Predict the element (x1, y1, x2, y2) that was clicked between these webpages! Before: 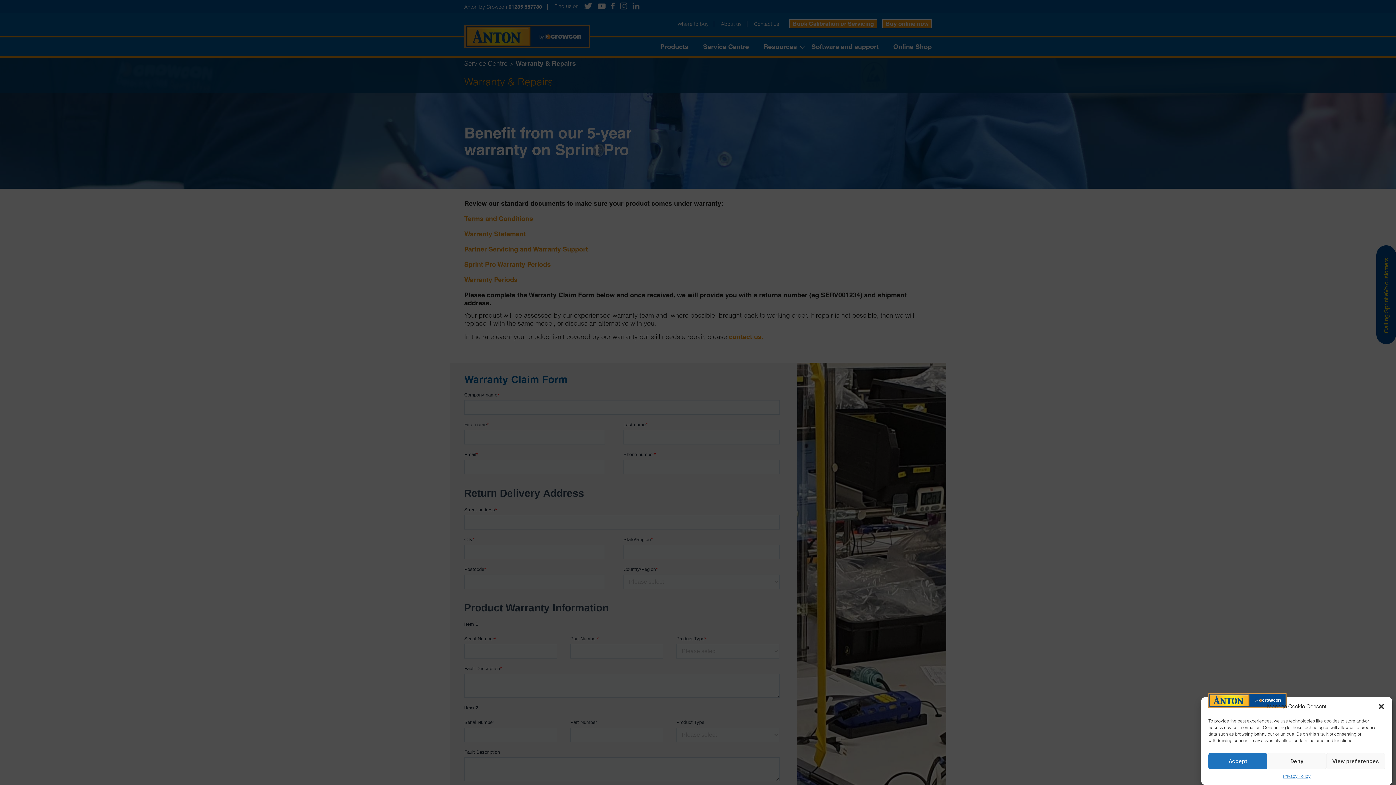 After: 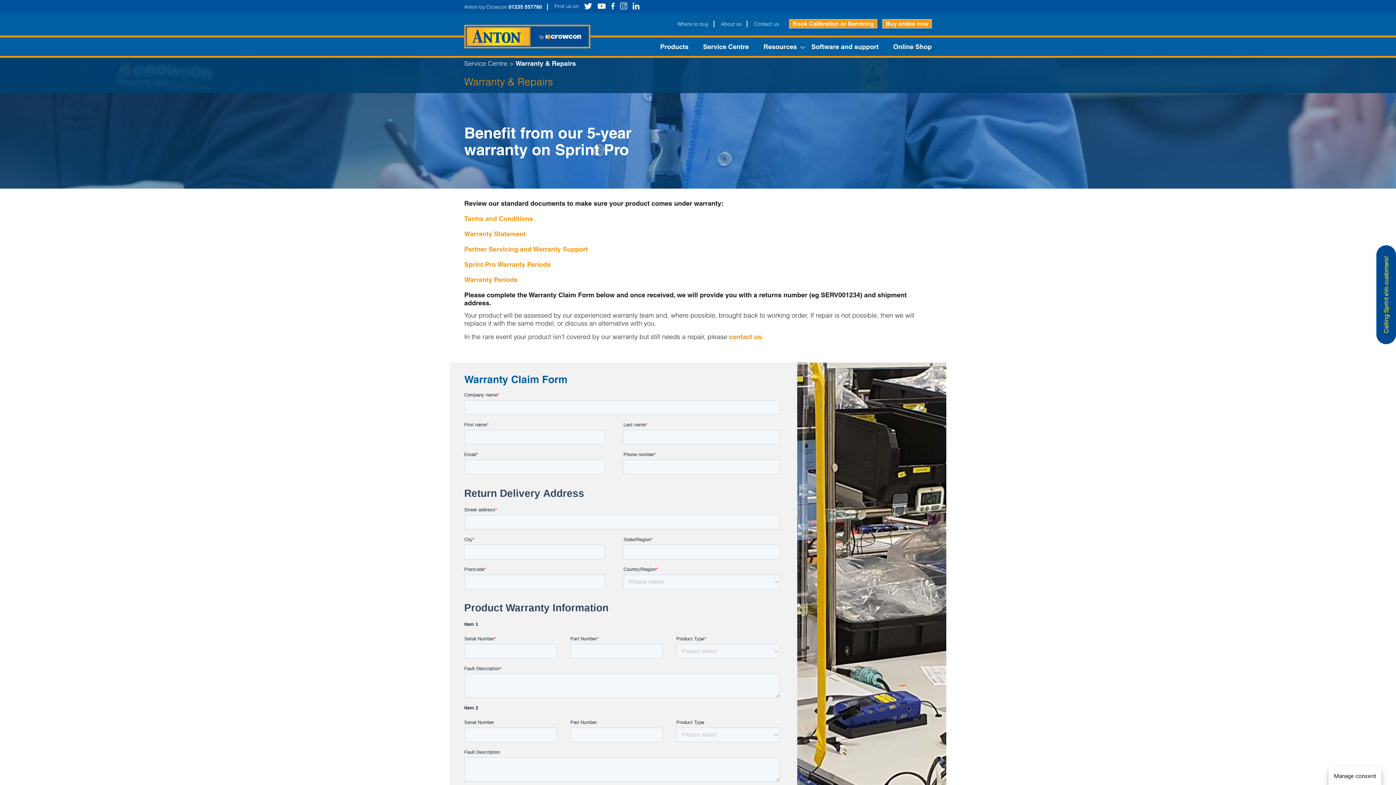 Action: label: Close dialogue bbox: (1378, 703, 1385, 710)